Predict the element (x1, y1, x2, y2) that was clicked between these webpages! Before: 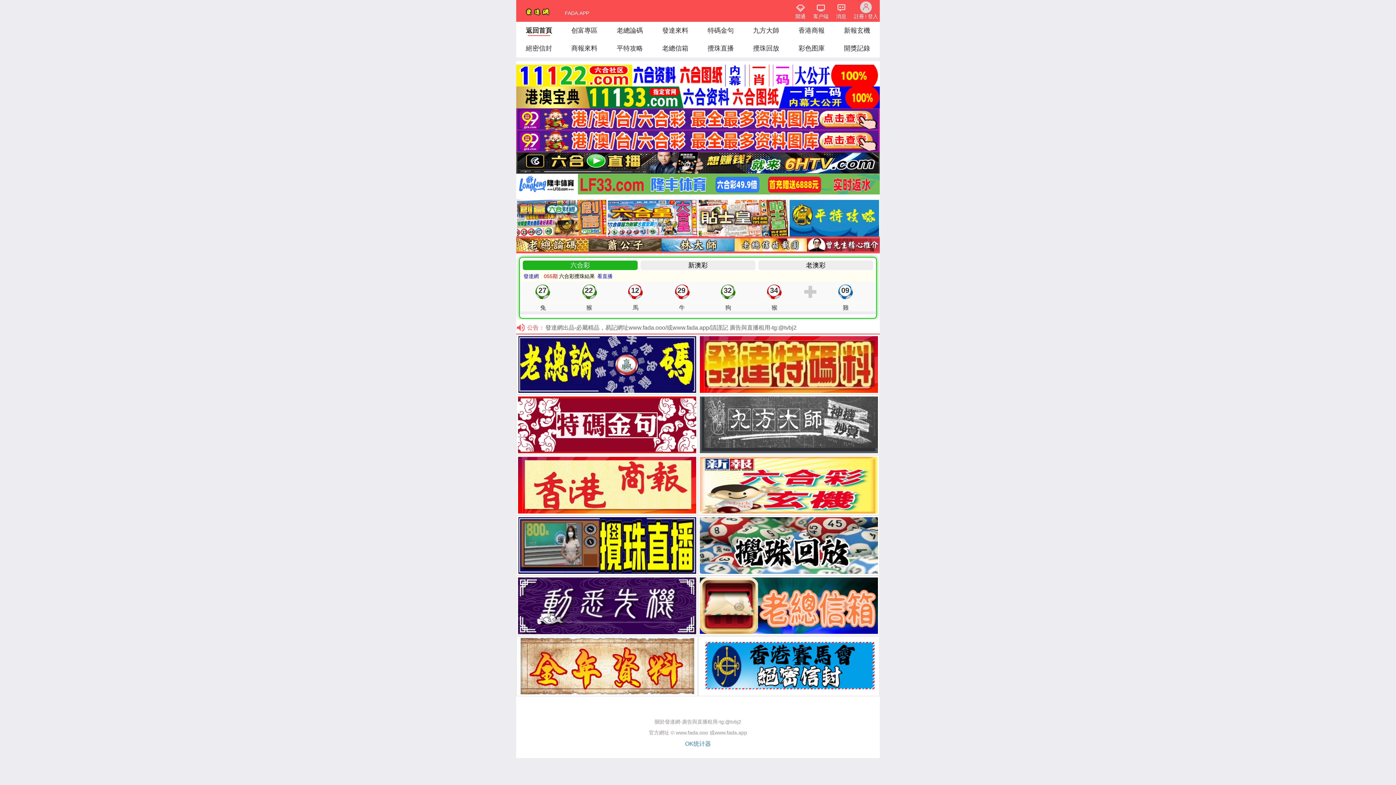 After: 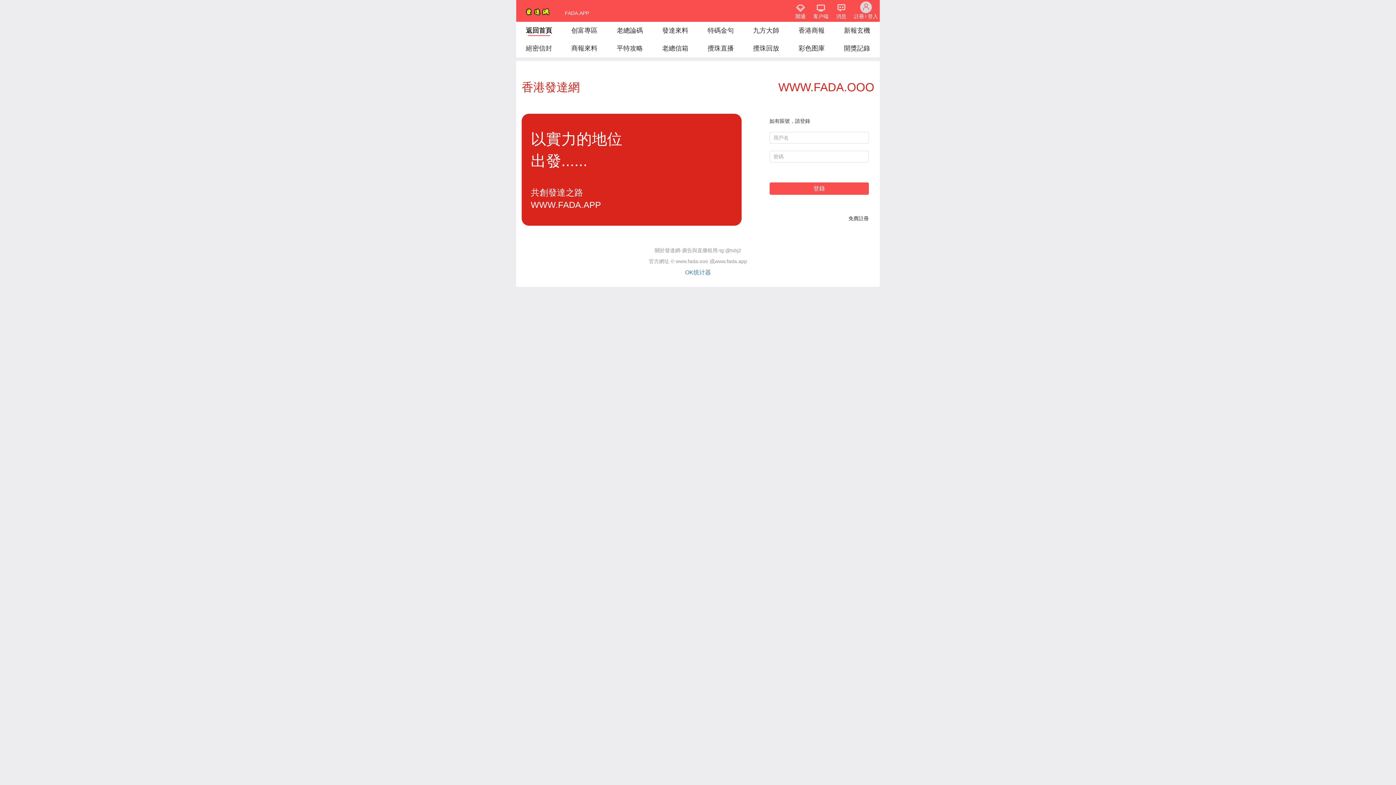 Action: bbox: (662, 26, 688, 34) label: 發達來料